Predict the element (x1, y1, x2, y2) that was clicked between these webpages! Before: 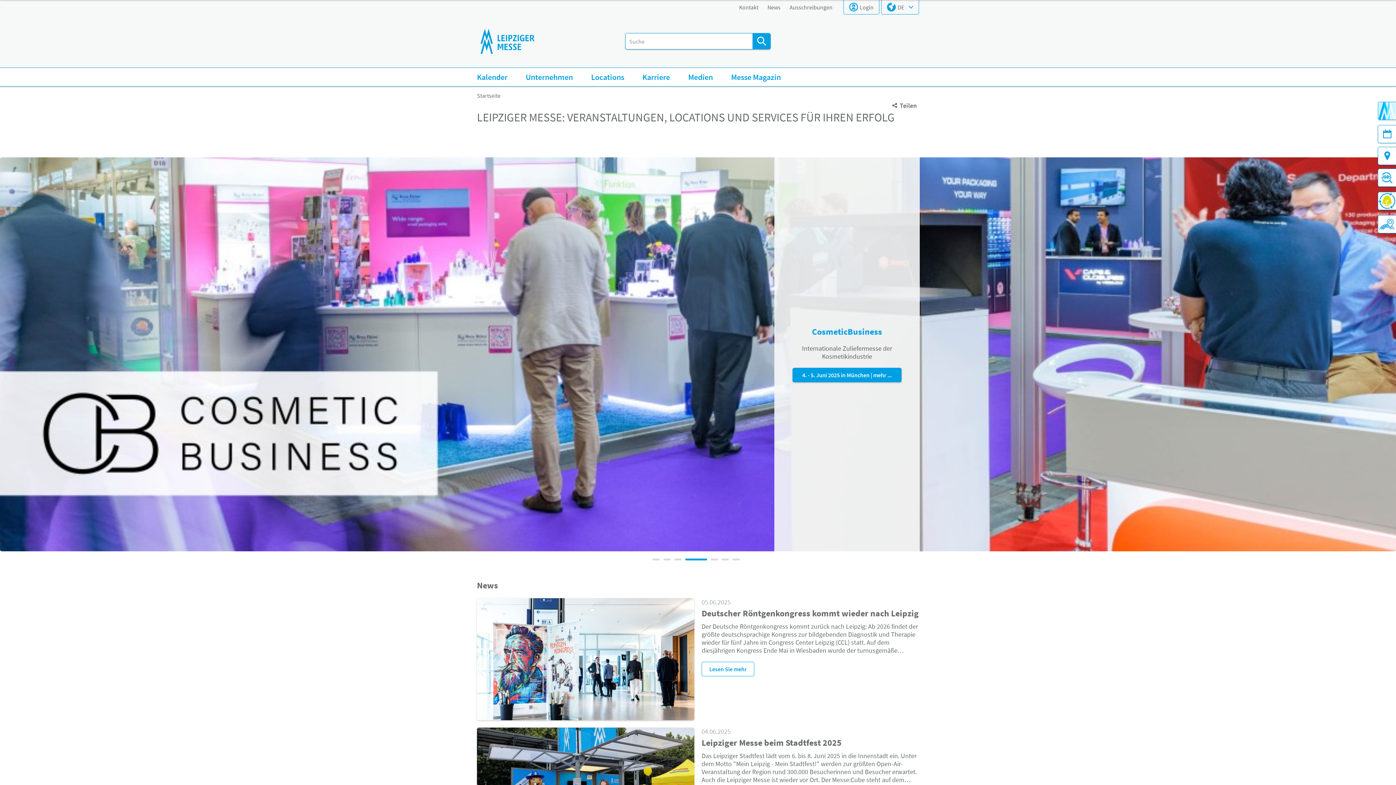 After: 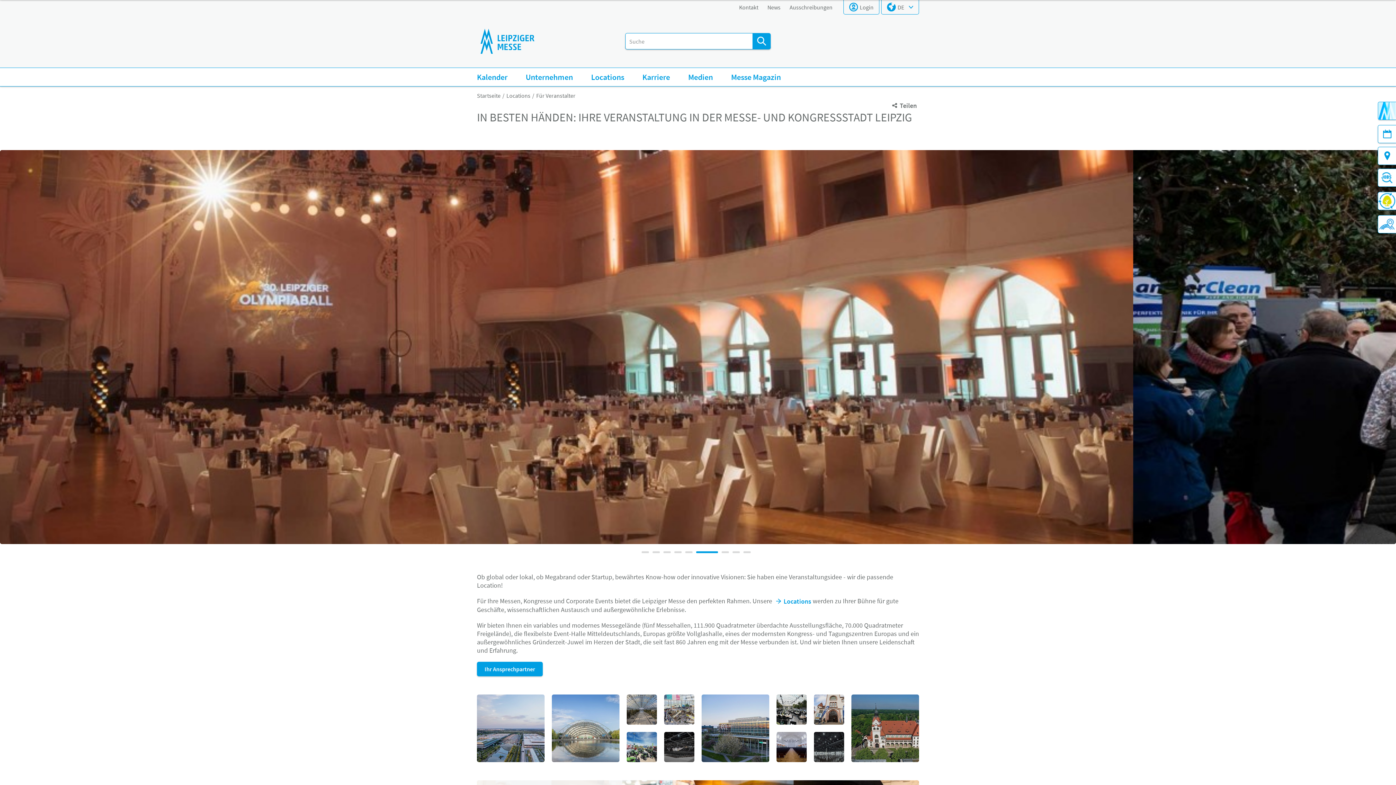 Action: label: Für Veranstalter bbox: (1378, 215, 1396, 233)